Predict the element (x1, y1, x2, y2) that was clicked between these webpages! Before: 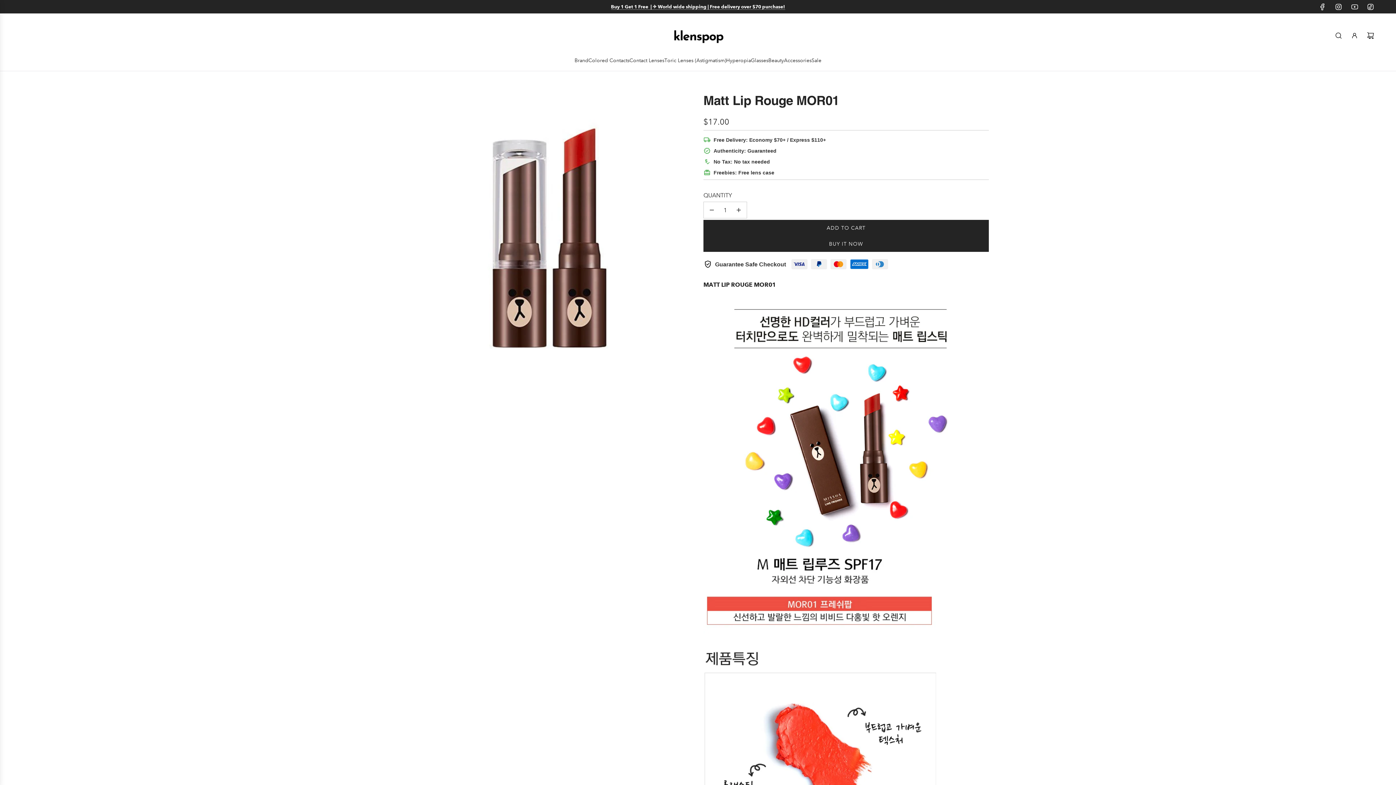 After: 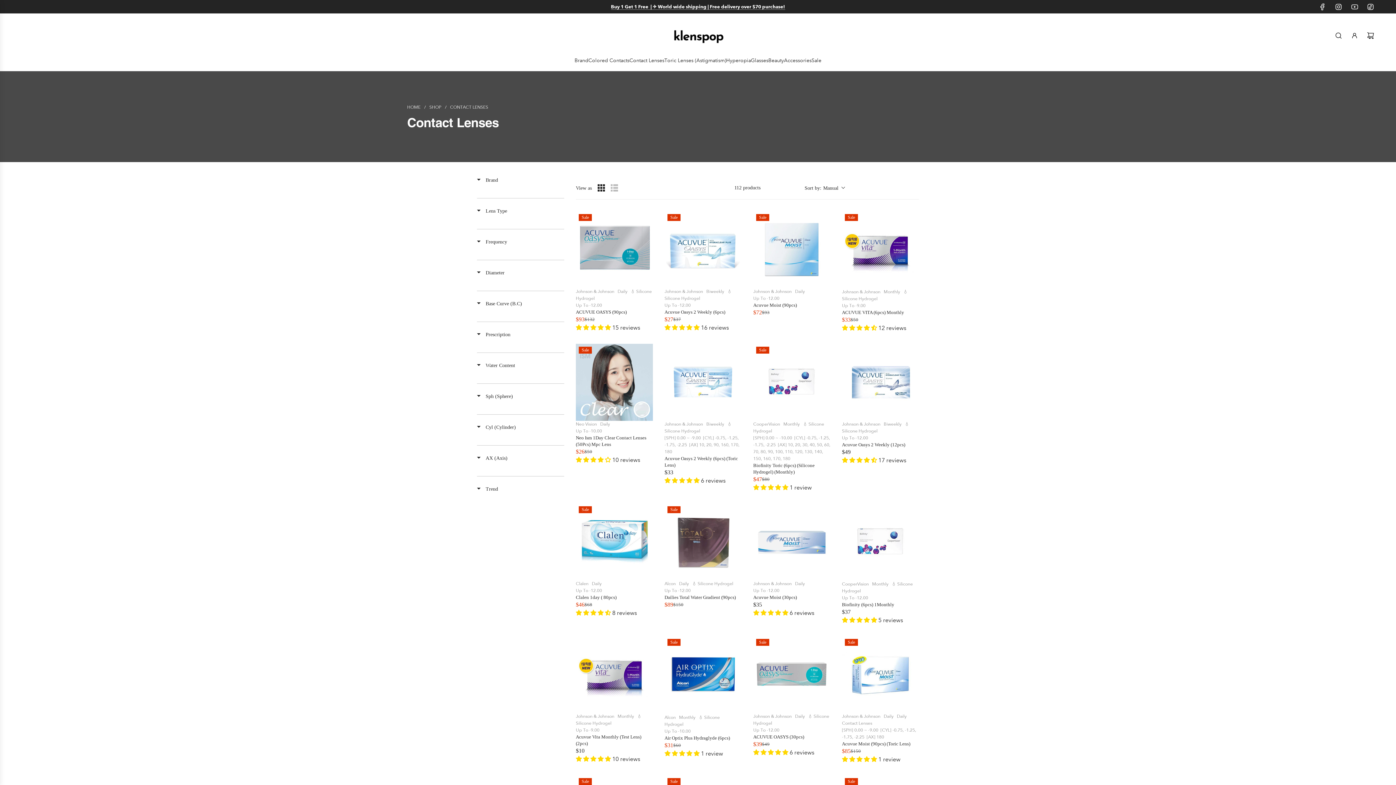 Action: label: Contact Lenses bbox: (629, 51, 664, 69)